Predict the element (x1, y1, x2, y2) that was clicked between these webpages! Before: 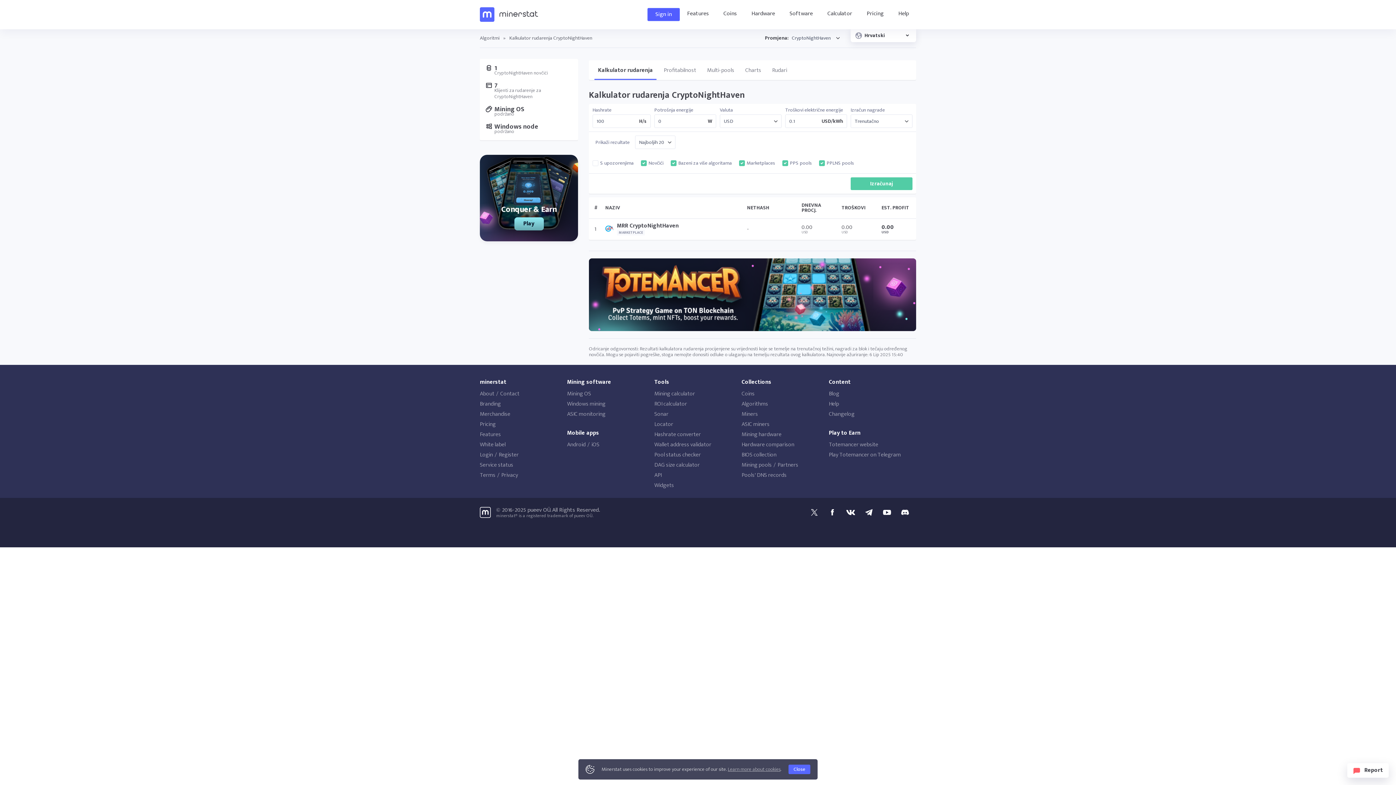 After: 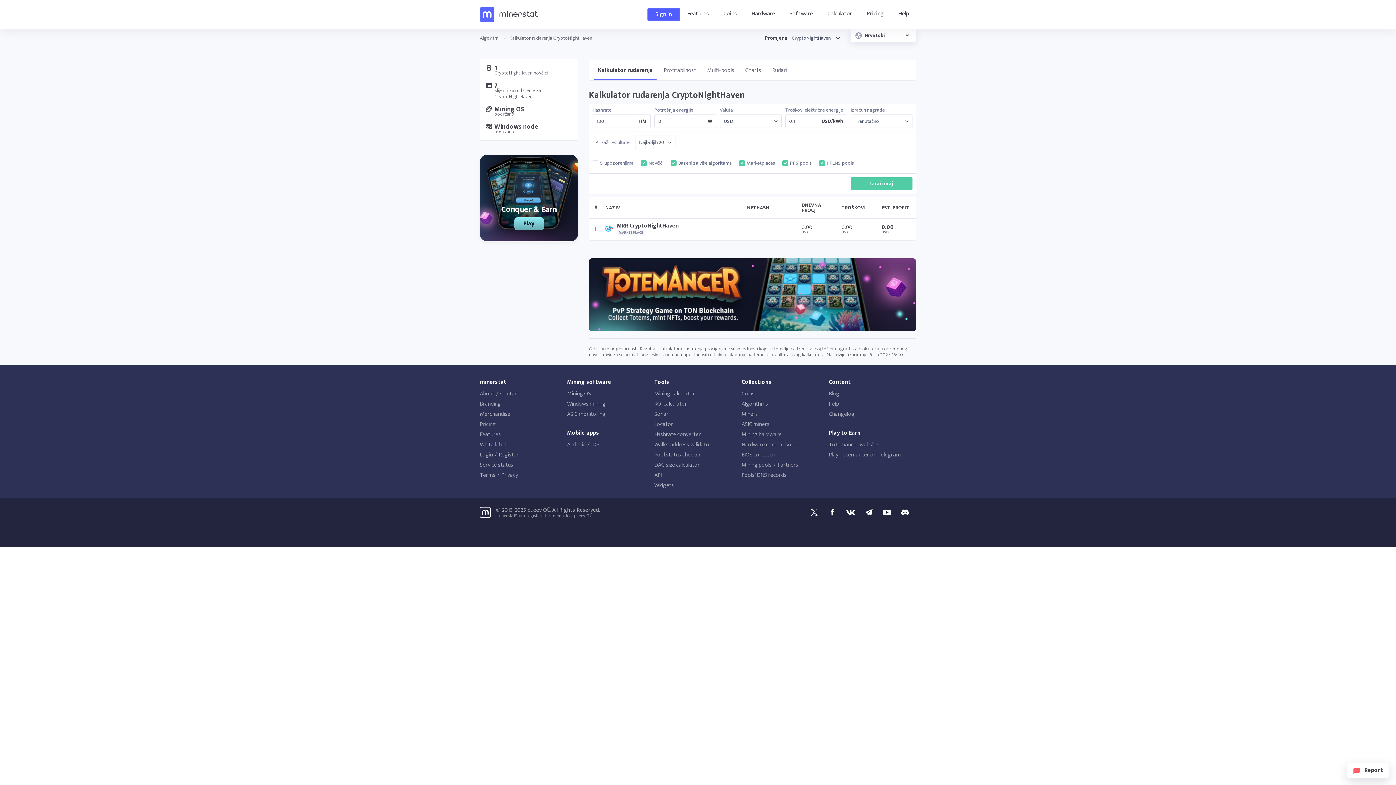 Action: label: Close bbox: (788, 765, 810, 774)